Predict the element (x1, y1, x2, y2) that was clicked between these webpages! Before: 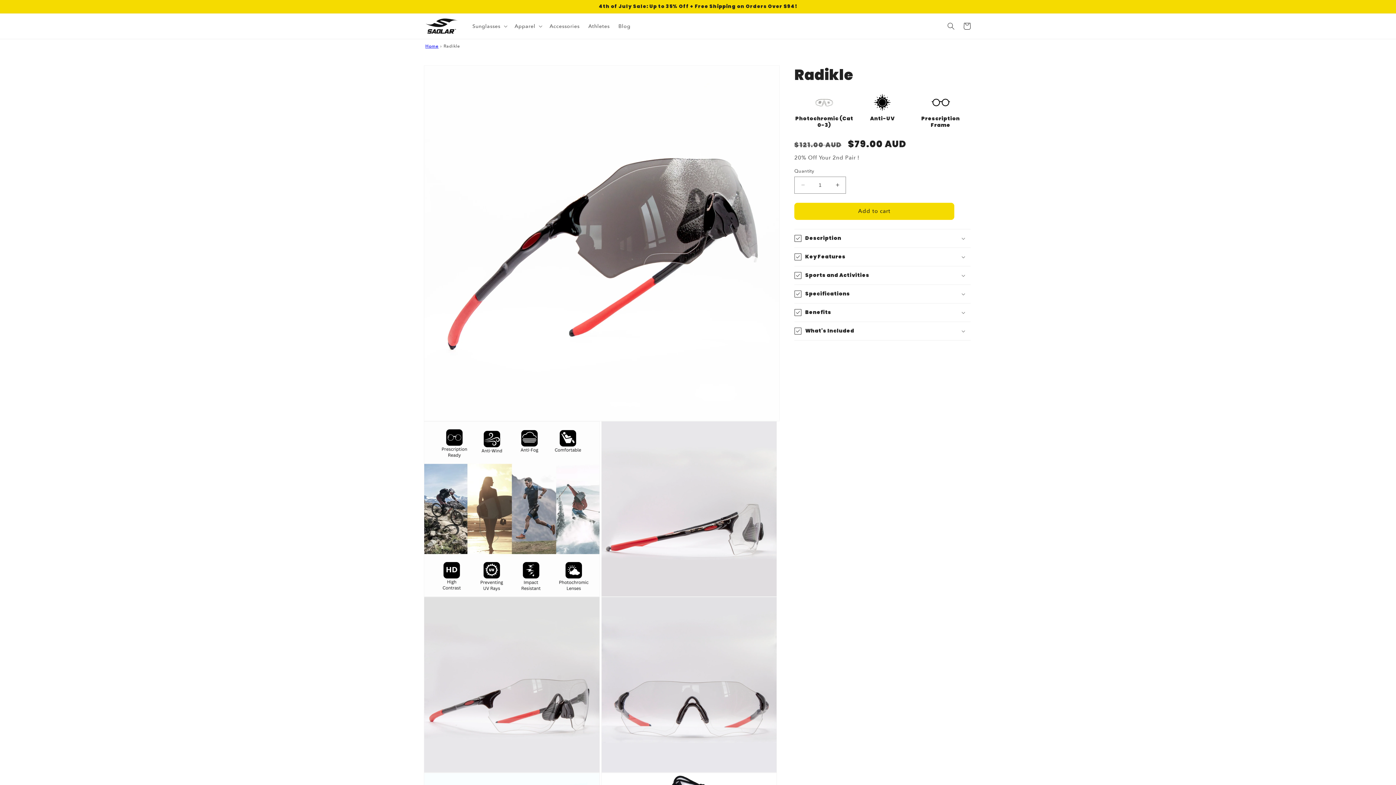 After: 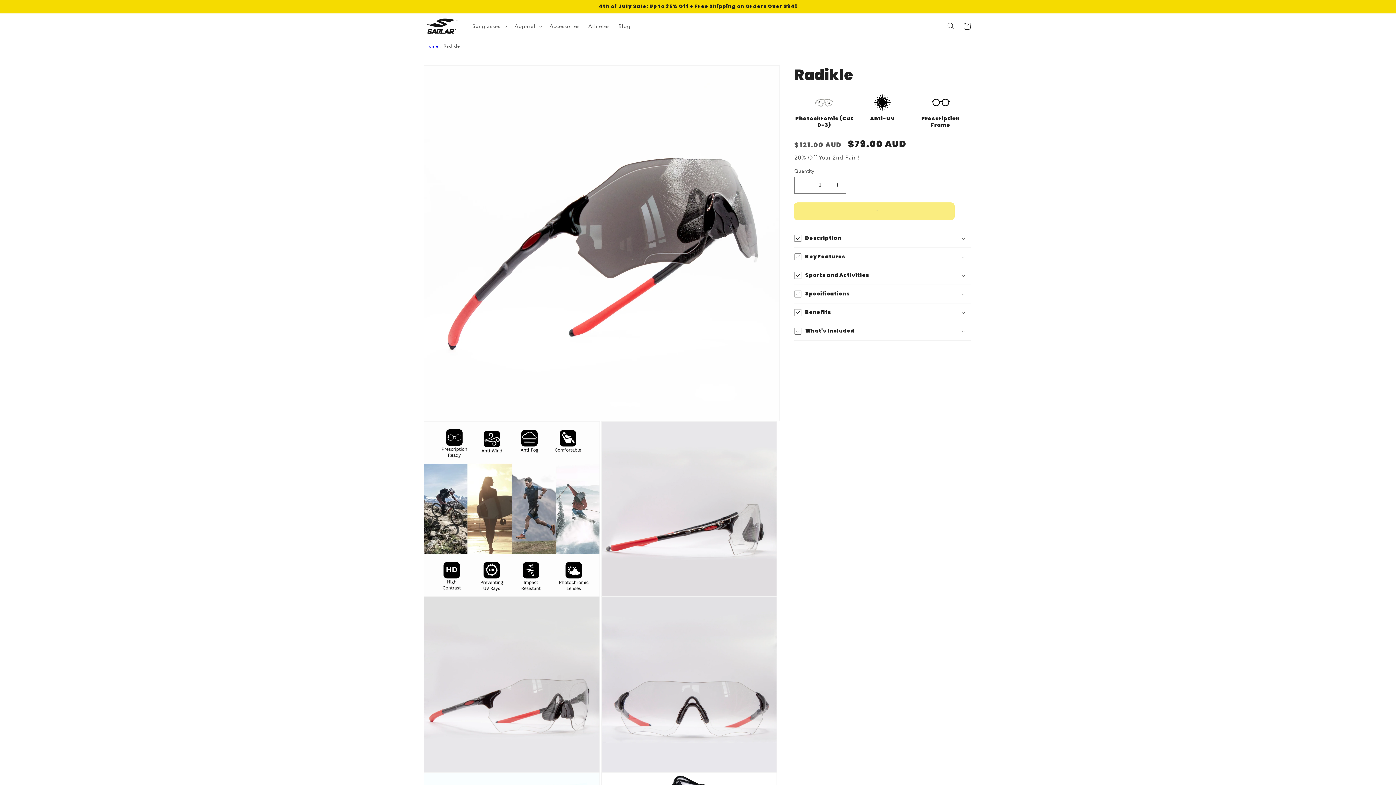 Action: label: Add to cart bbox: (794, 202, 954, 219)